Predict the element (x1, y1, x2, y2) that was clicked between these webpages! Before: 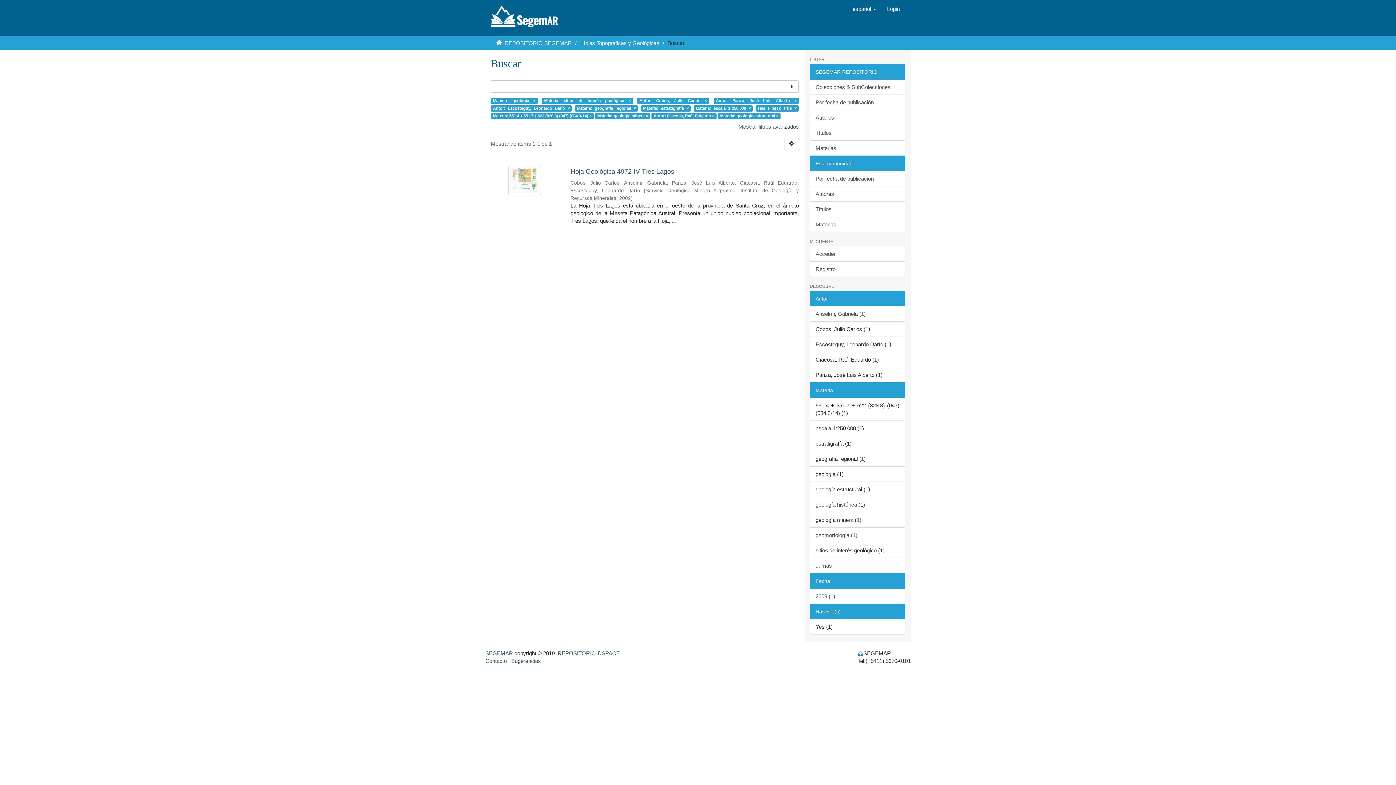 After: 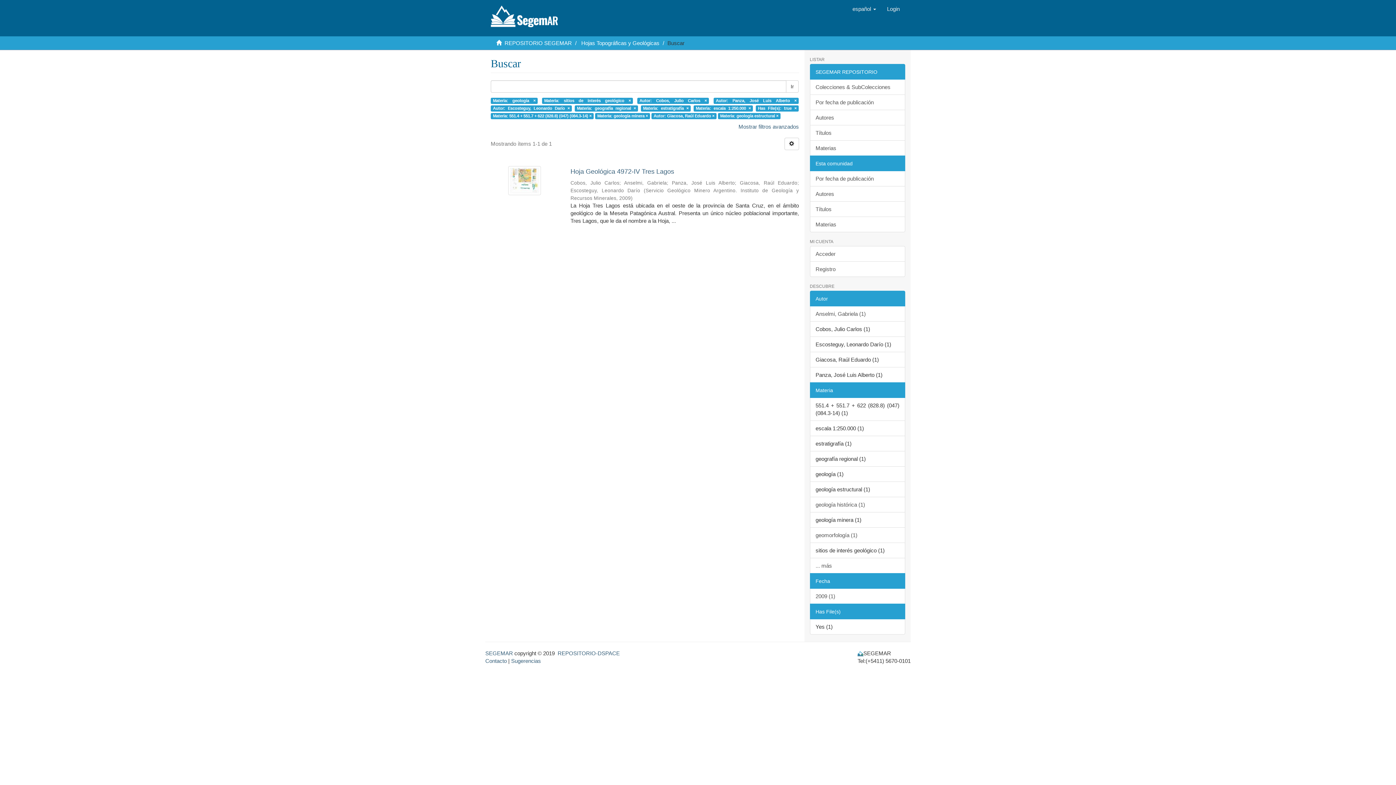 Action: label: Autor bbox: (810, 290, 905, 306)